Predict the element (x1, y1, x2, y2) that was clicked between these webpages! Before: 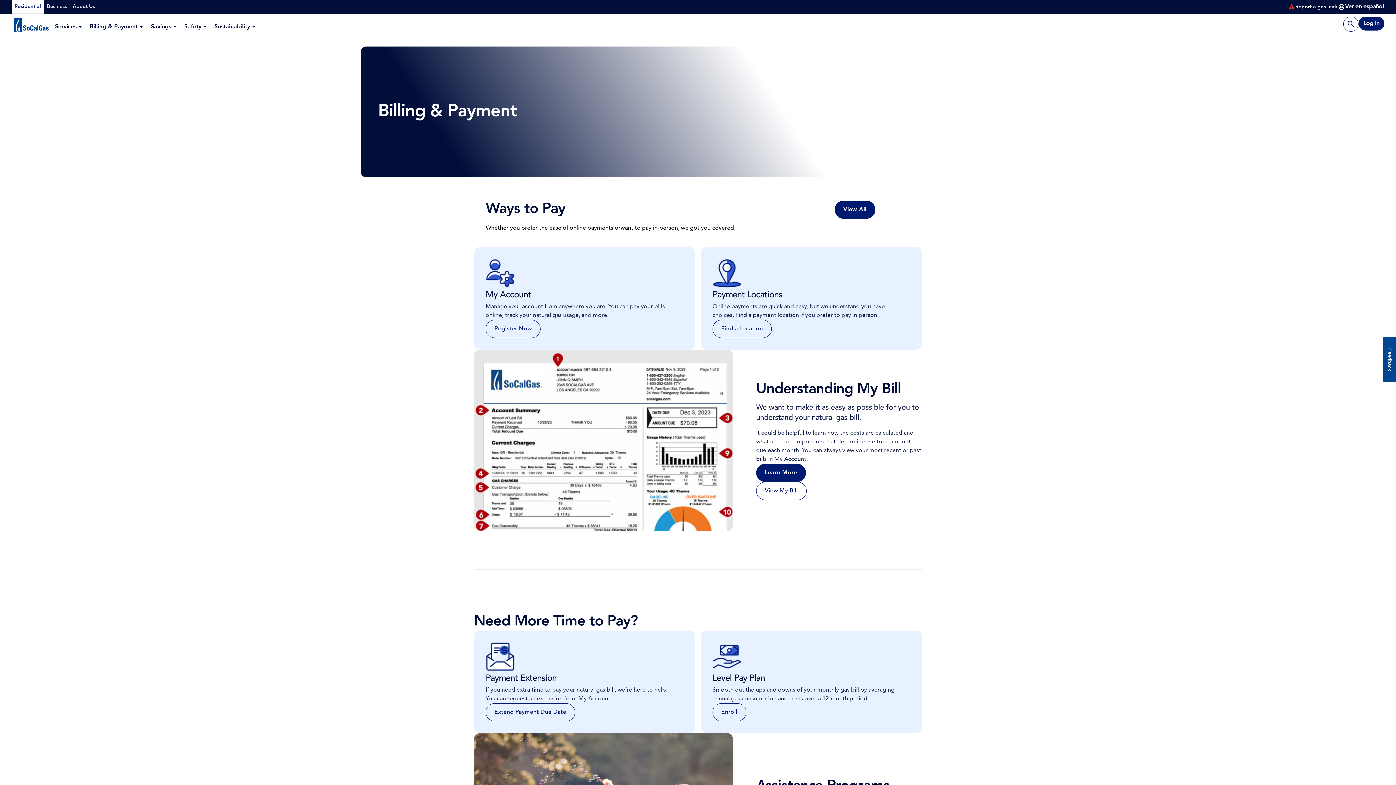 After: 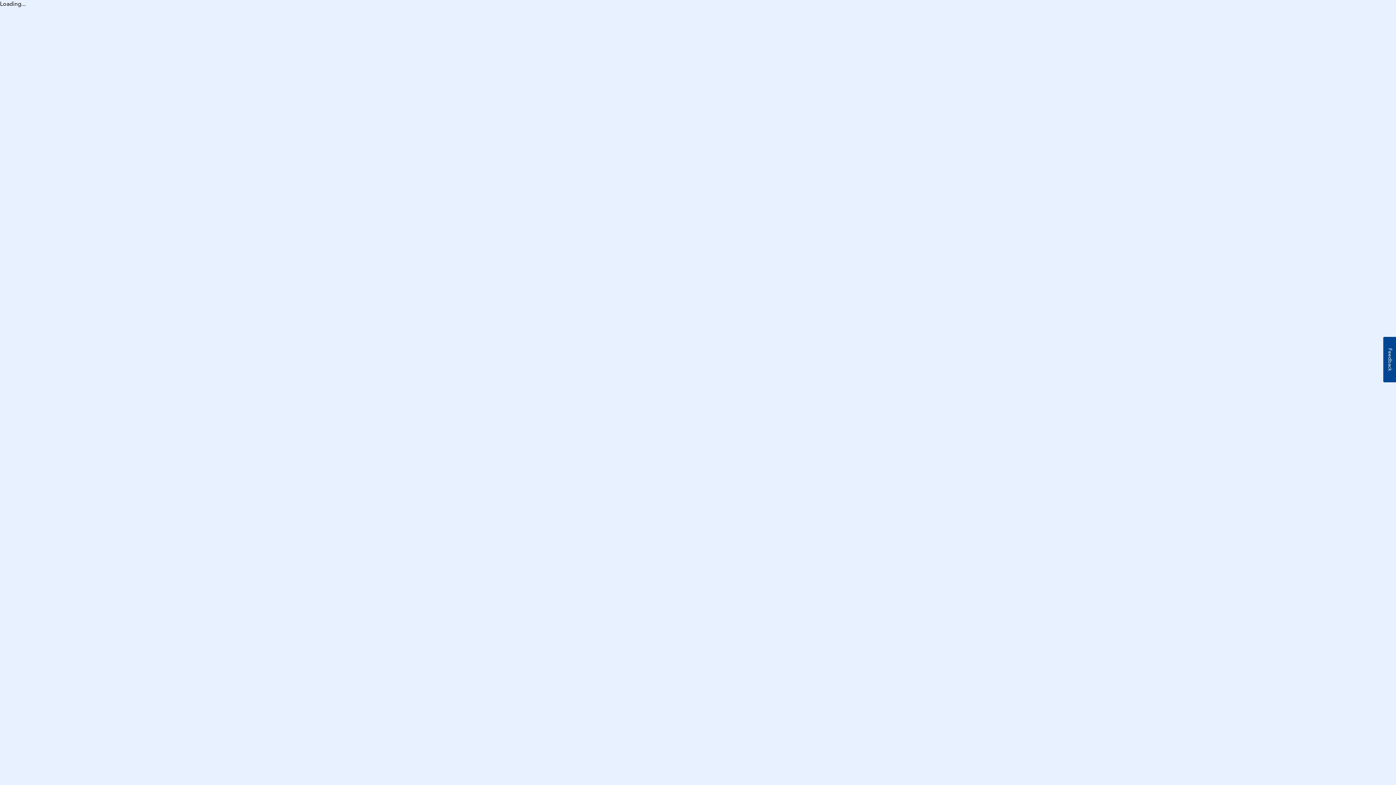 Action: bbox: (485, 703, 575, 721) label: Extend Payment Due Date